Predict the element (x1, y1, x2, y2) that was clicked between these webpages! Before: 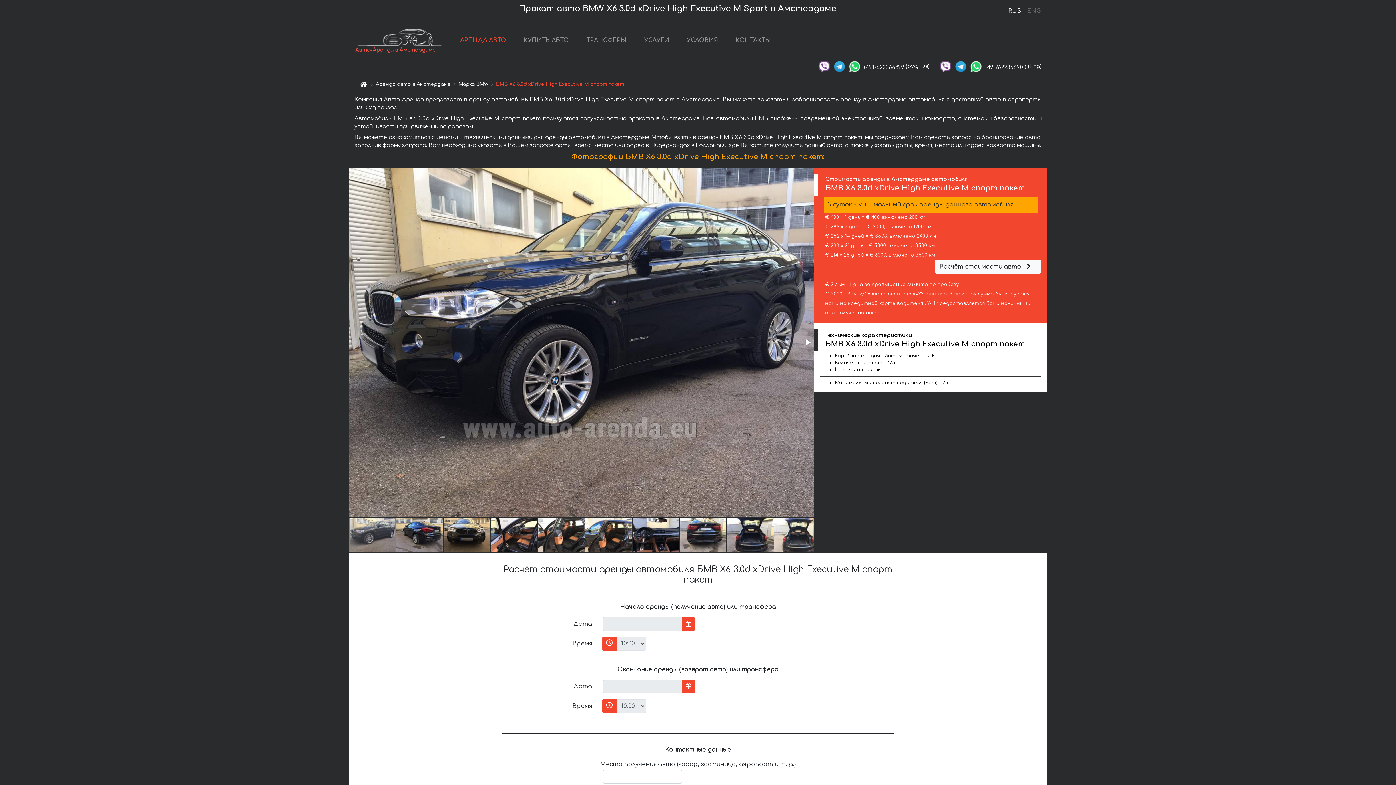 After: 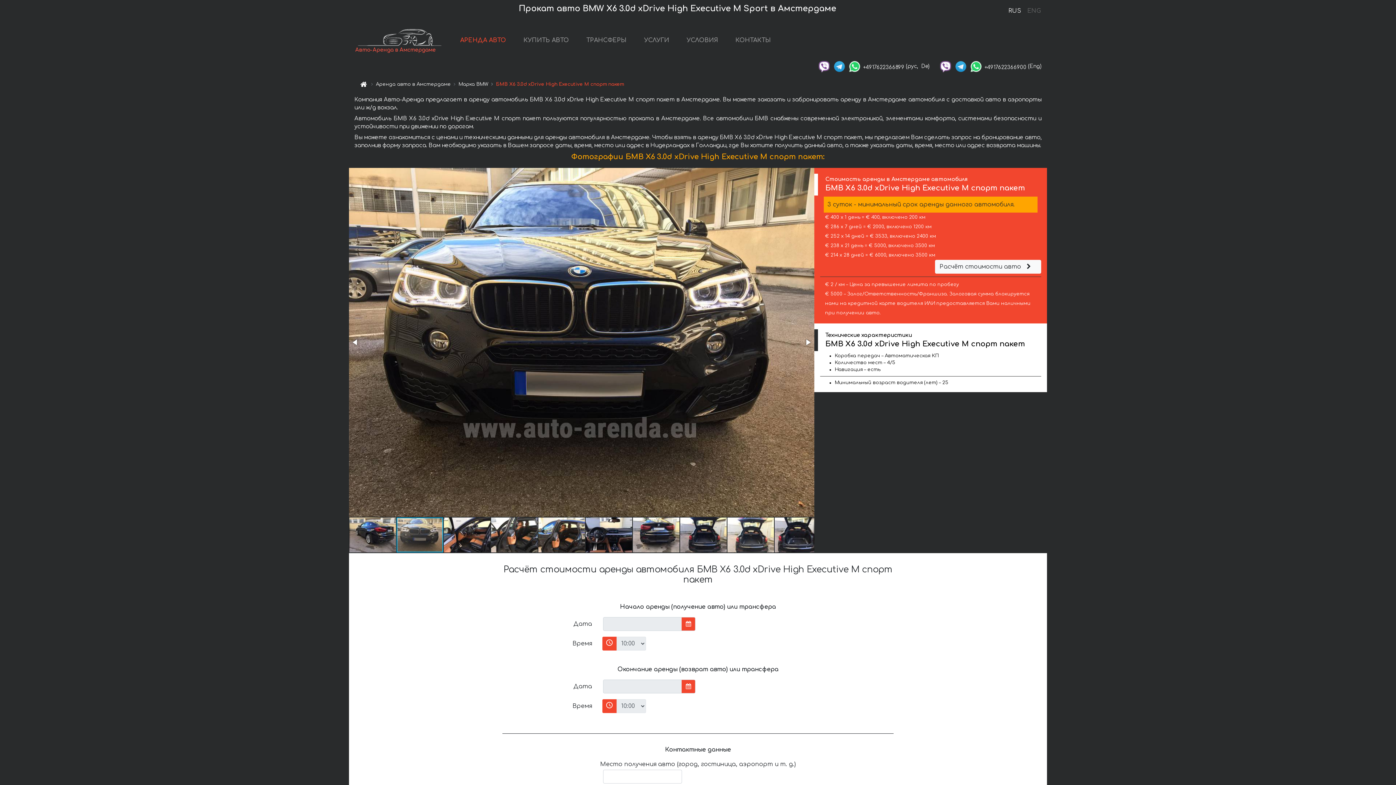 Action: bbox: (443, 517, 490, 553)